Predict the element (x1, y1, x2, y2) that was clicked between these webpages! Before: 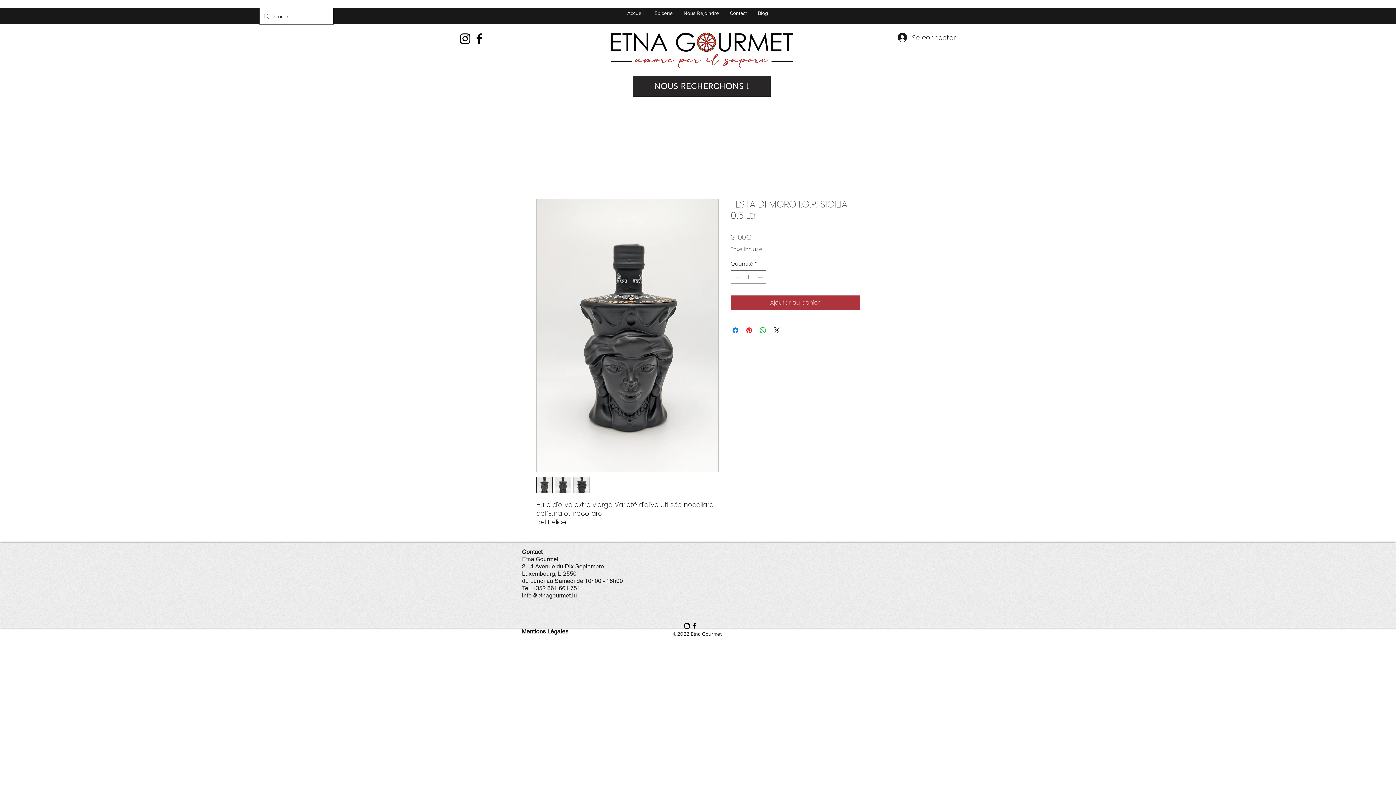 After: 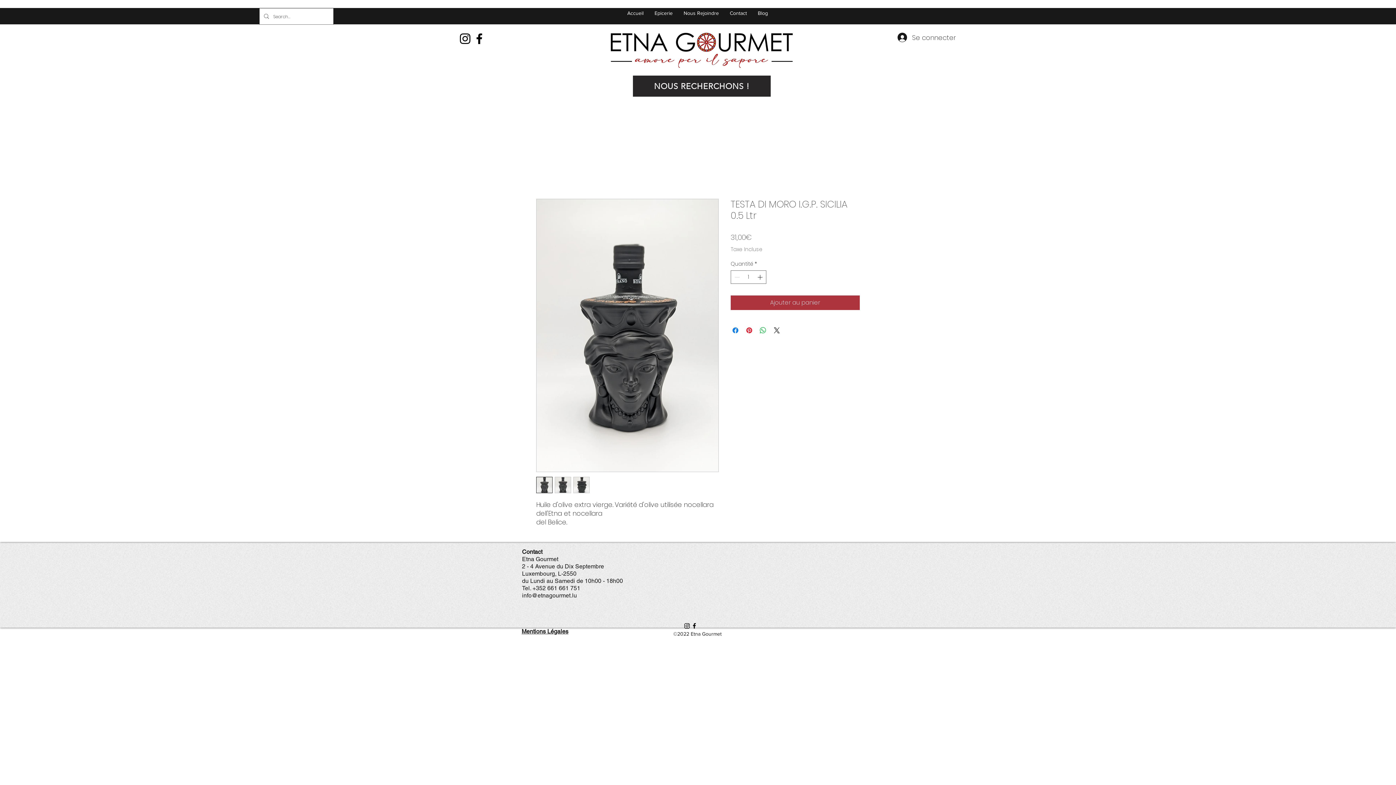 Action: bbox: (458, 31, 472, 45) label: Instagram